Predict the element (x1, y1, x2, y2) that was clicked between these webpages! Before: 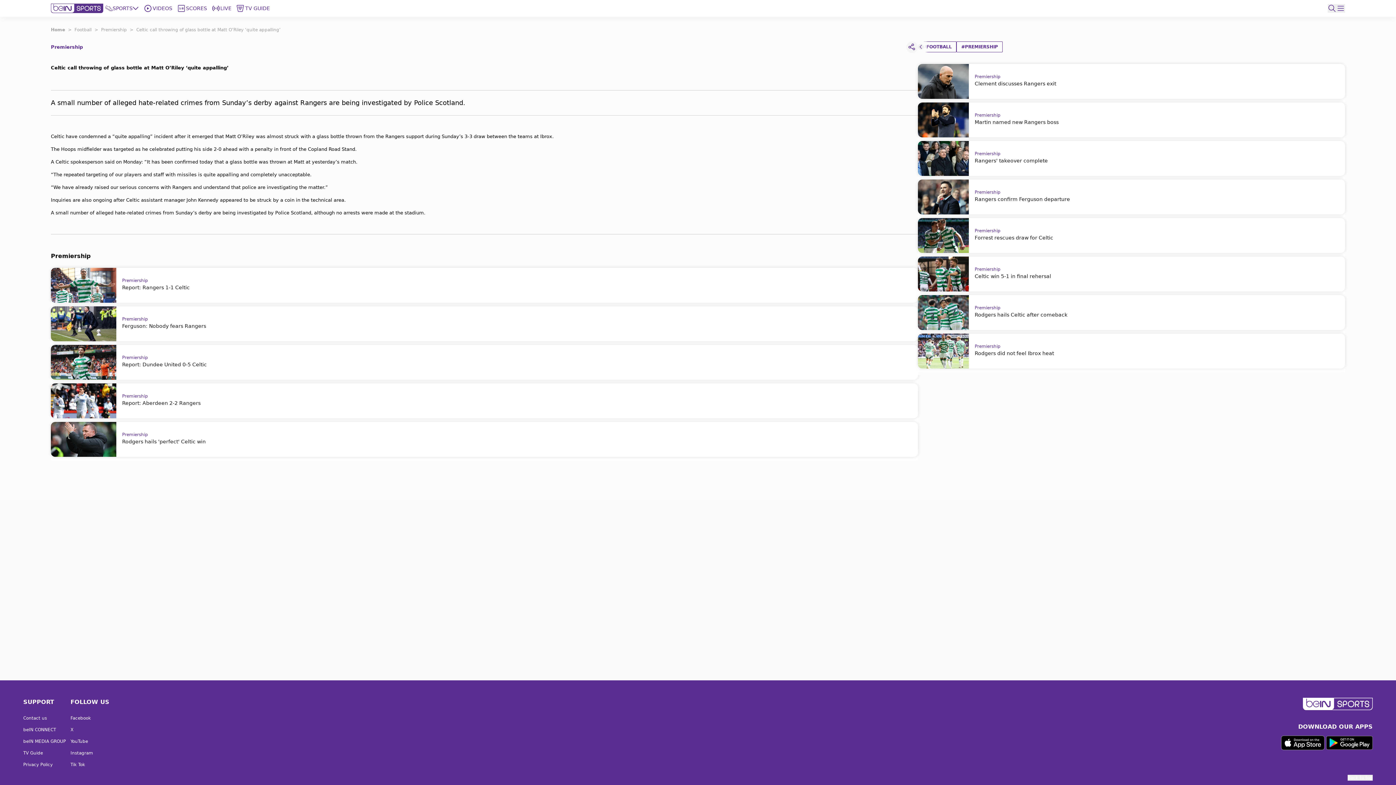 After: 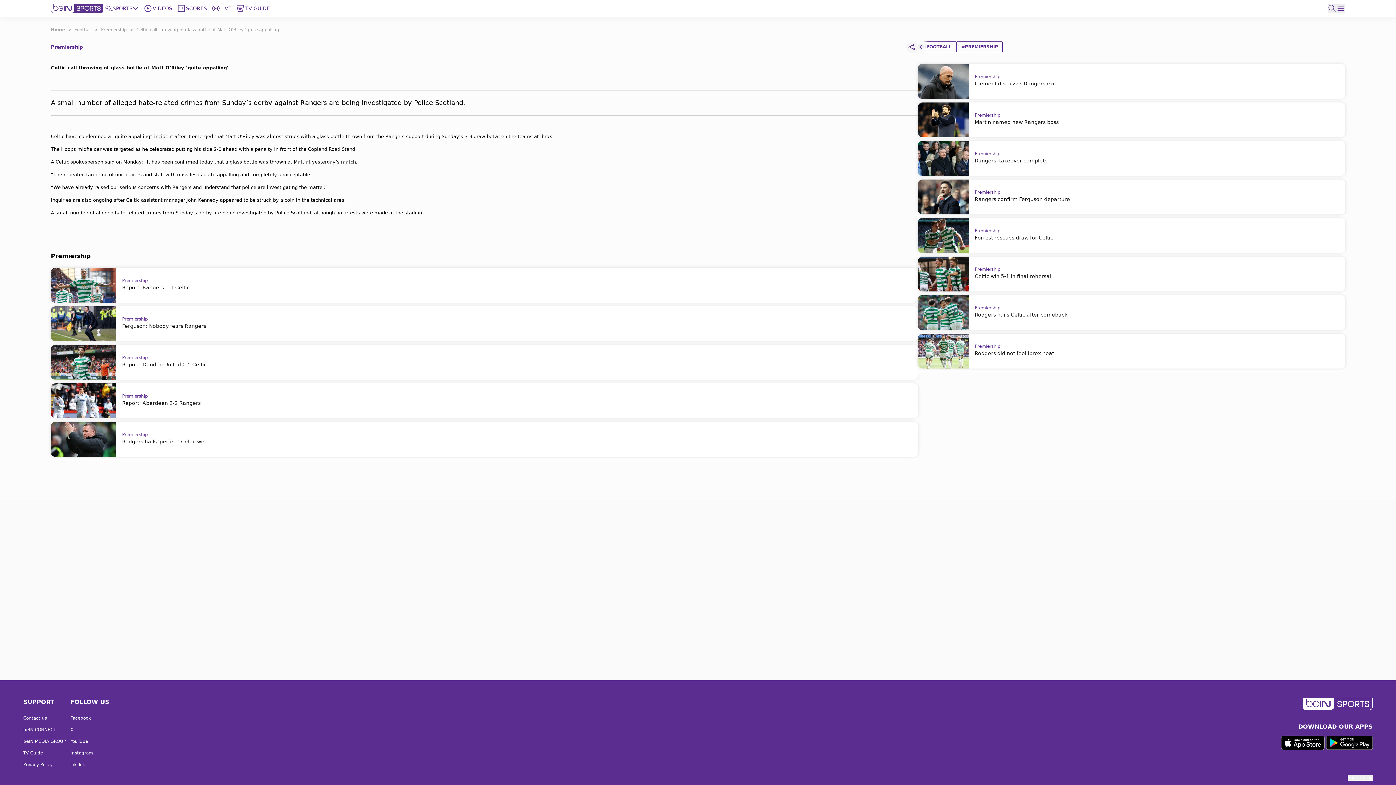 Action: bbox: (23, 715, 70, 721) label: Contact us